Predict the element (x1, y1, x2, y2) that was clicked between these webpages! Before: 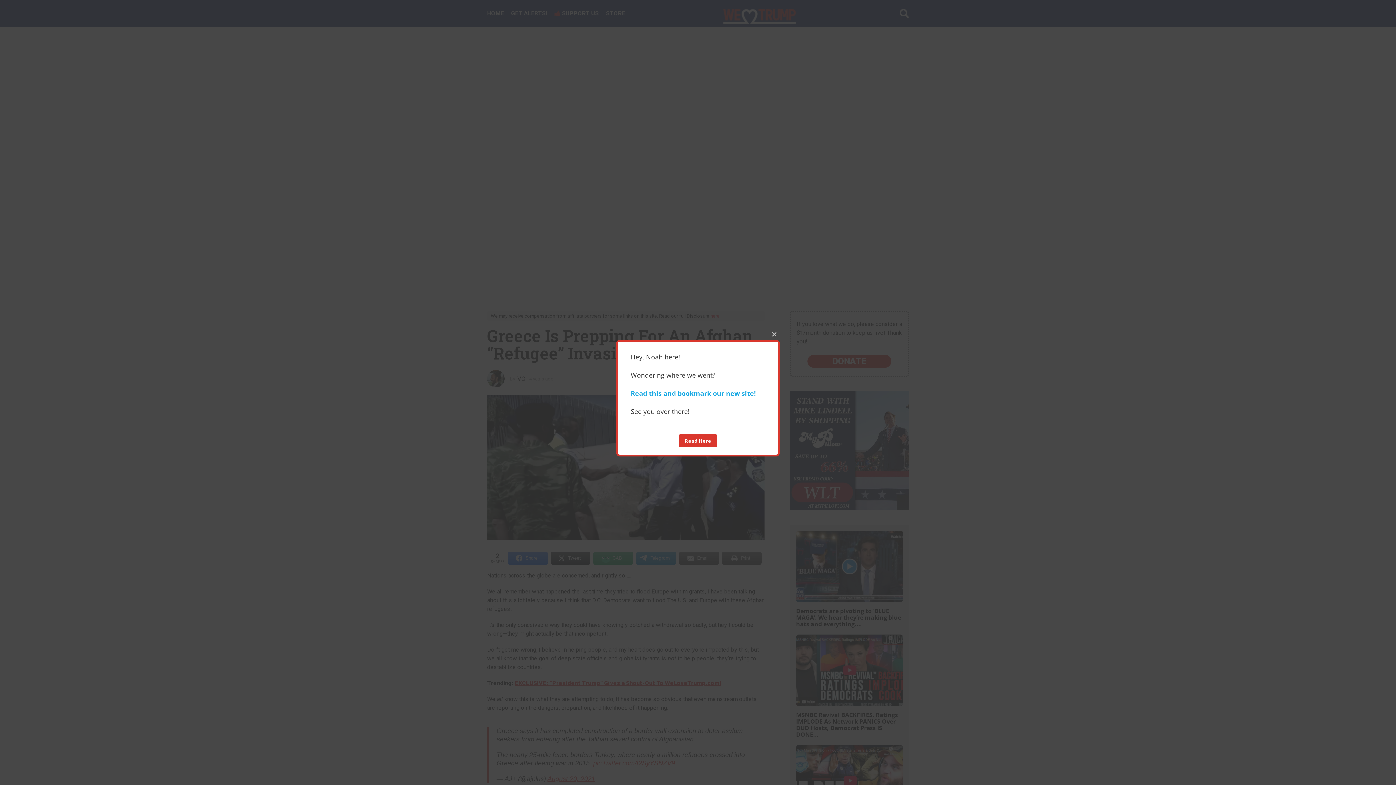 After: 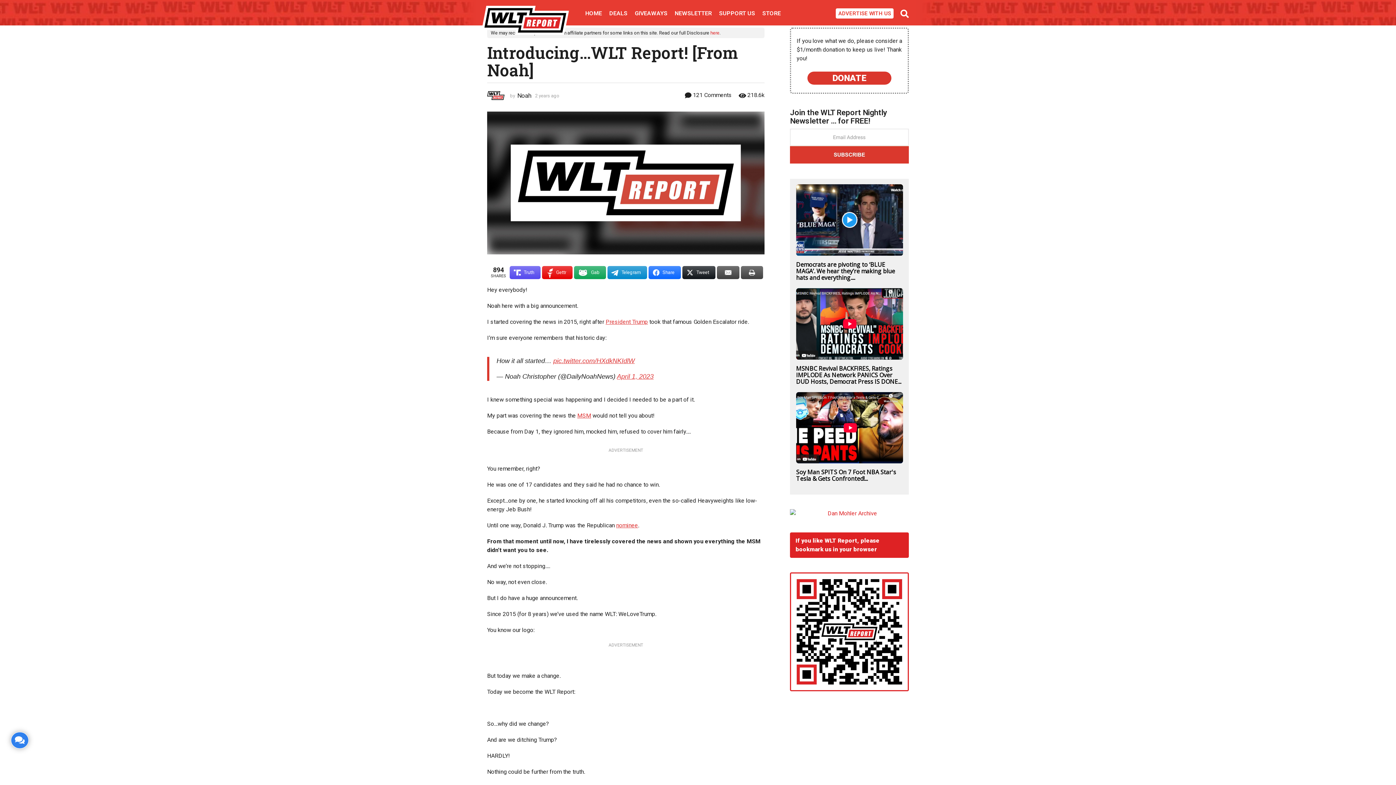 Action: bbox: (630, 388, 756, 397) label: Read this and bookmark our new site!